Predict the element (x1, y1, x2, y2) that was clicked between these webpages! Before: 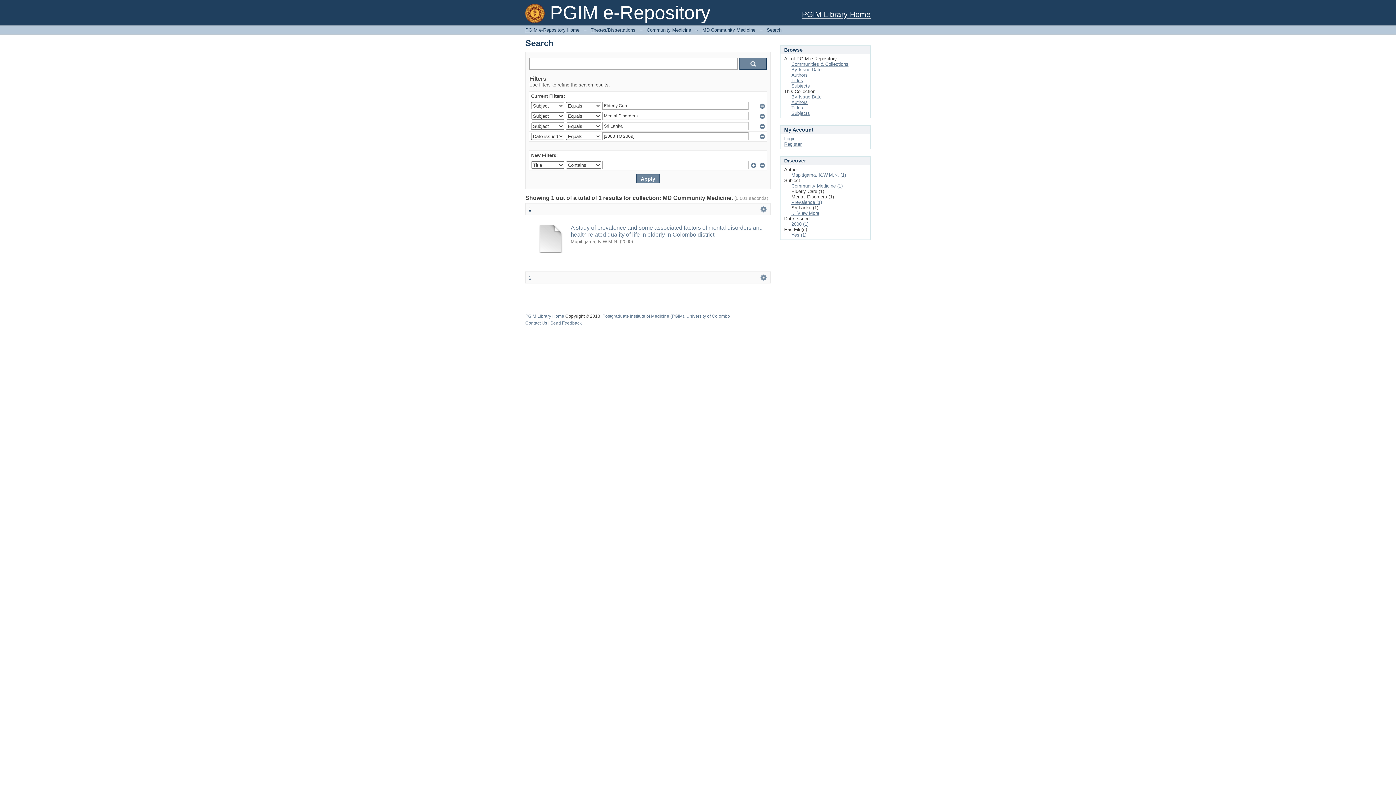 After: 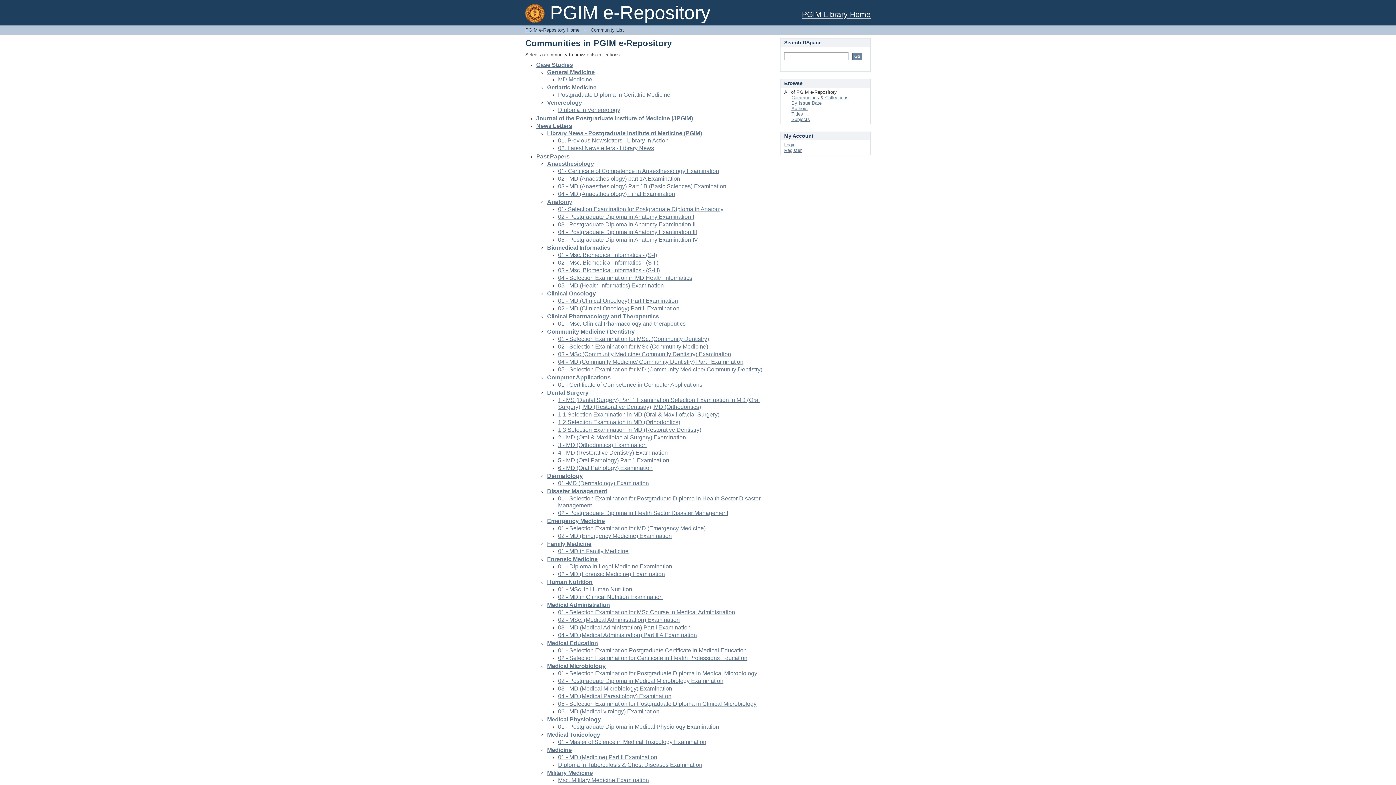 Action: label: Communities & Collections bbox: (791, 61, 848, 66)